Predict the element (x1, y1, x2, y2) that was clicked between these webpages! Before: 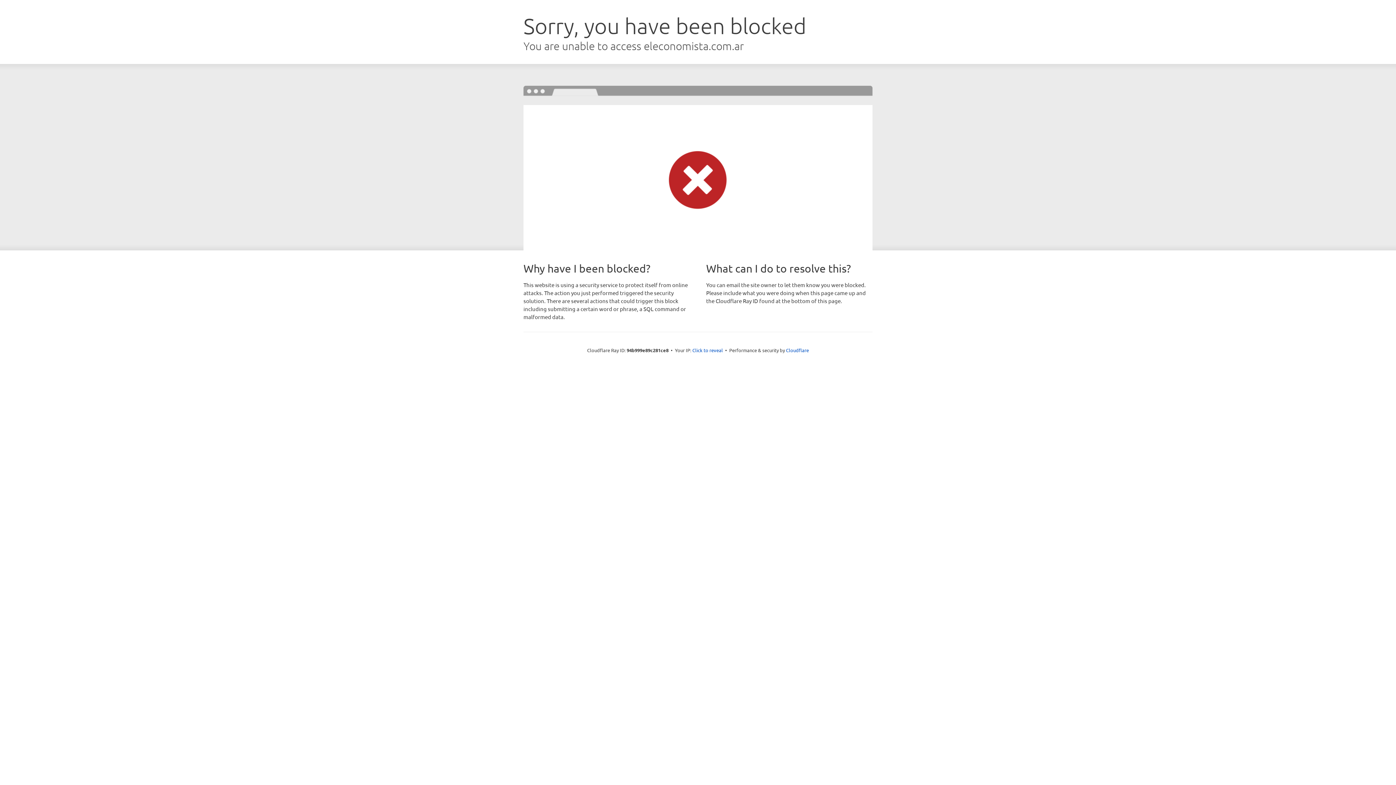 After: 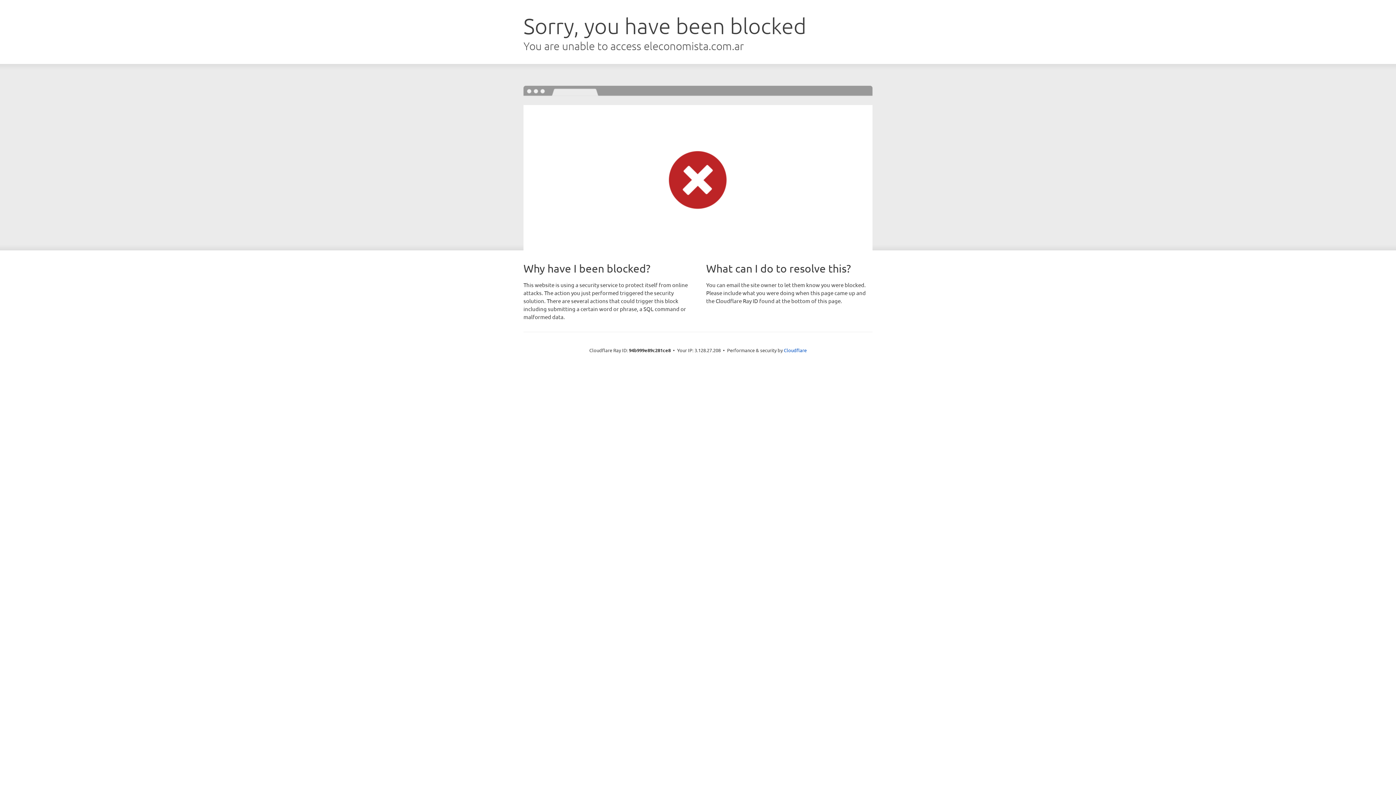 Action: label: Click to reveal bbox: (692, 346, 723, 353)